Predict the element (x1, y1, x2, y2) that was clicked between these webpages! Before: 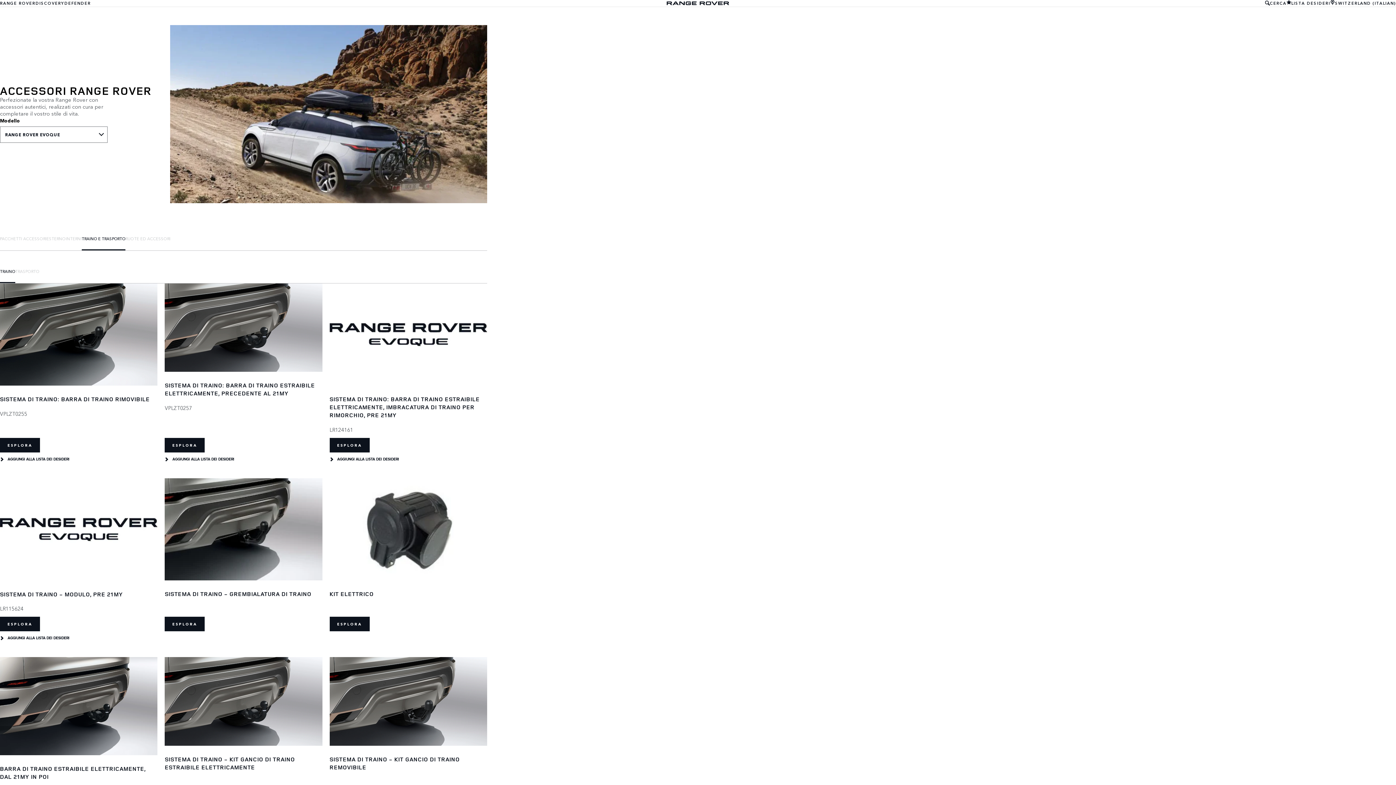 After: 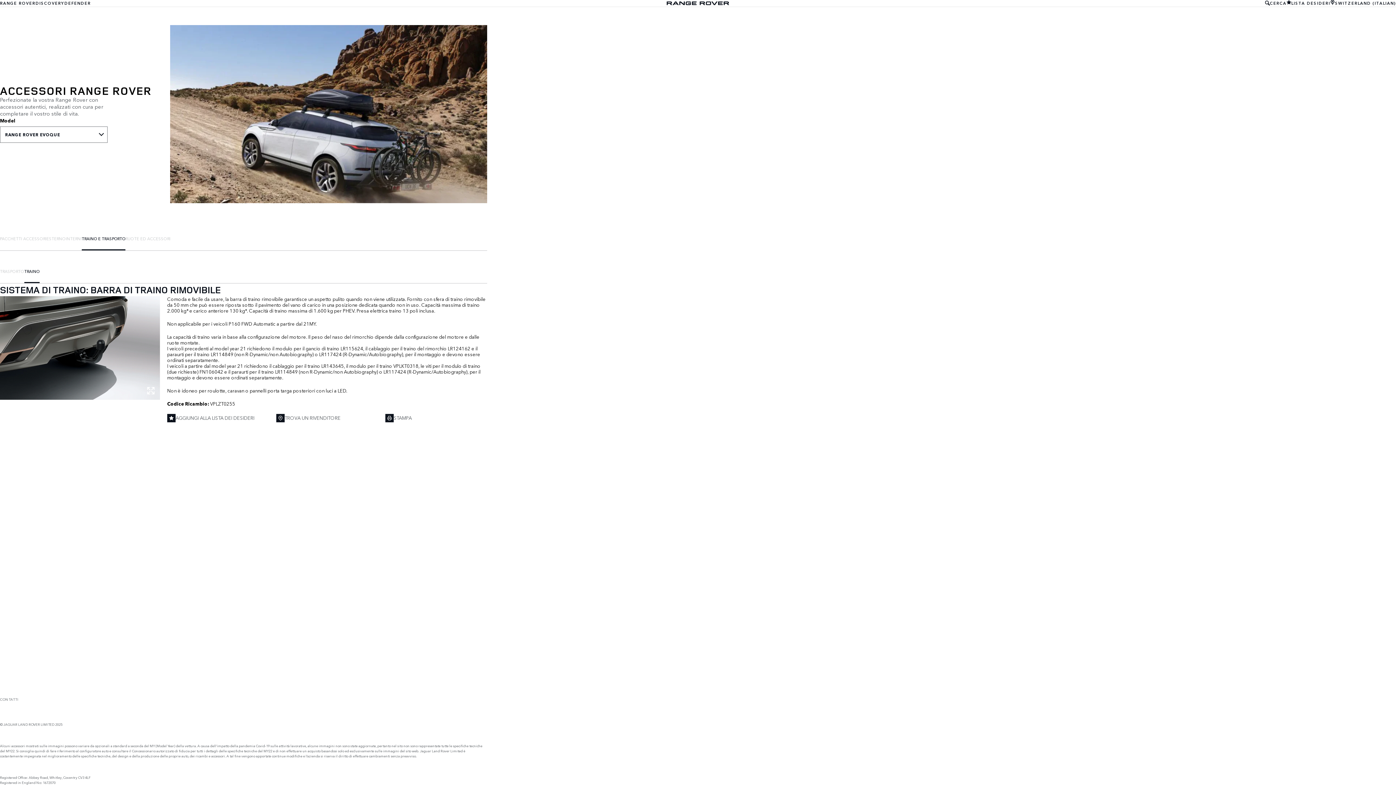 Action: label: SISTEMA DI TRAINO: BARRA DI TRAINO RIMOVIBILE

VPLZT0255 bbox: (0, 282, 157, 432)